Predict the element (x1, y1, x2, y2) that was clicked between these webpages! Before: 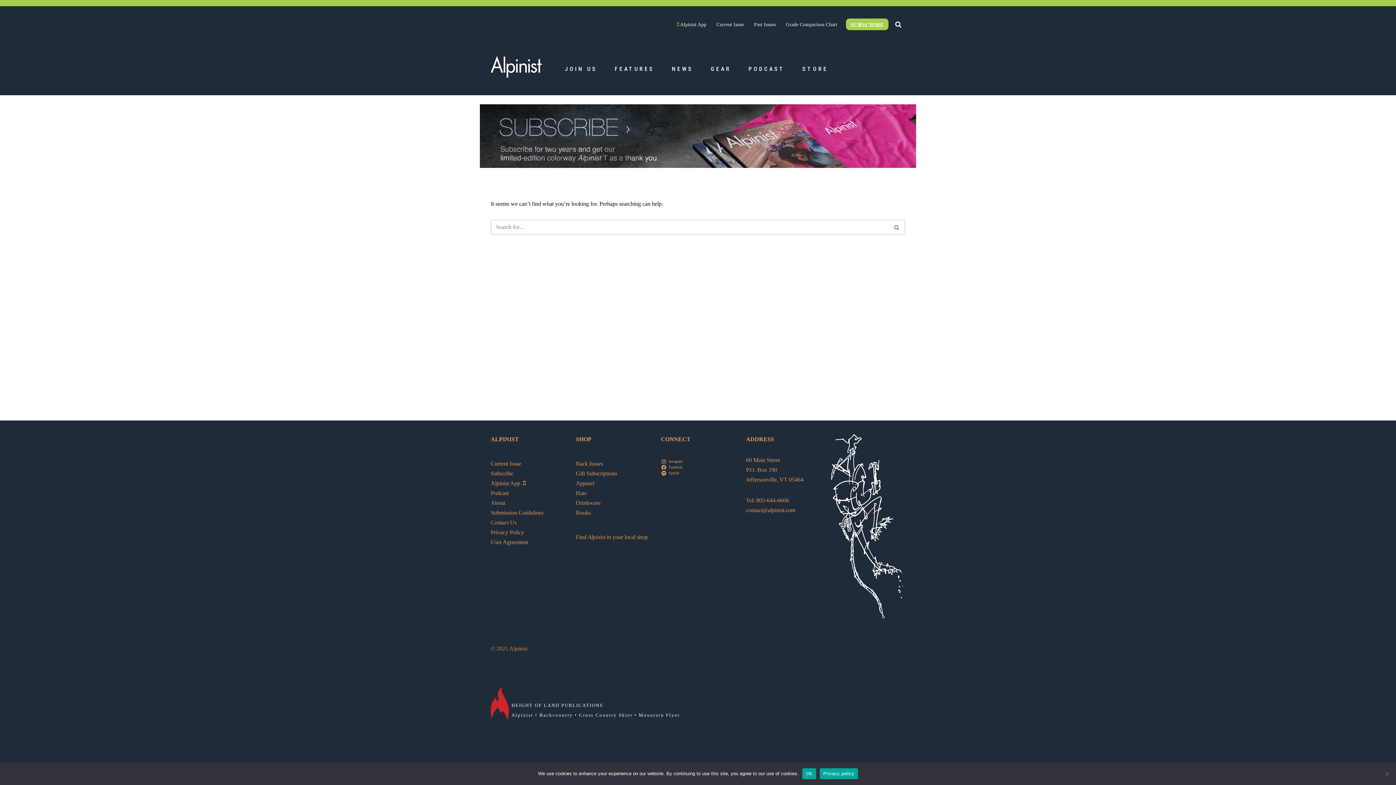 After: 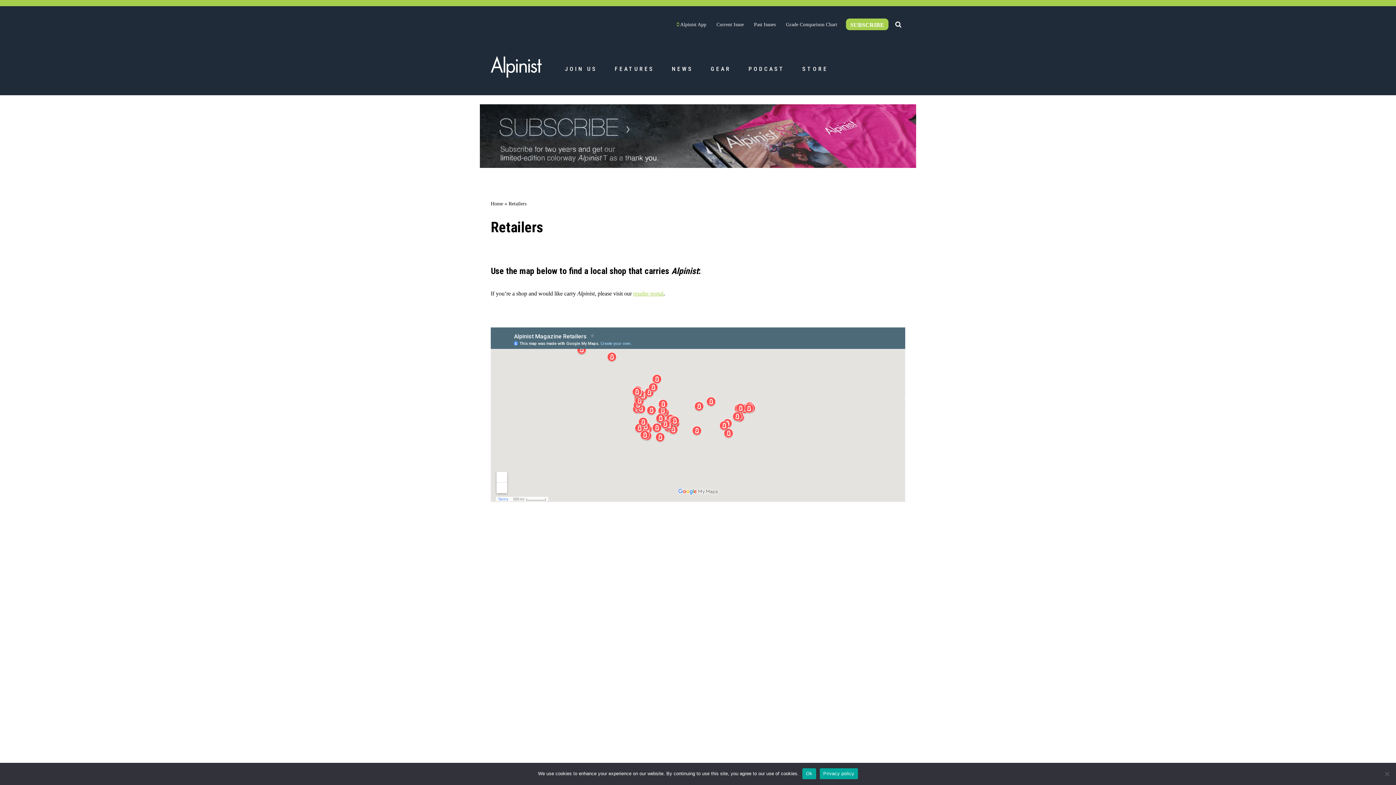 Action: label: Find Alpinist in your local shop bbox: (576, 534, 648, 540)